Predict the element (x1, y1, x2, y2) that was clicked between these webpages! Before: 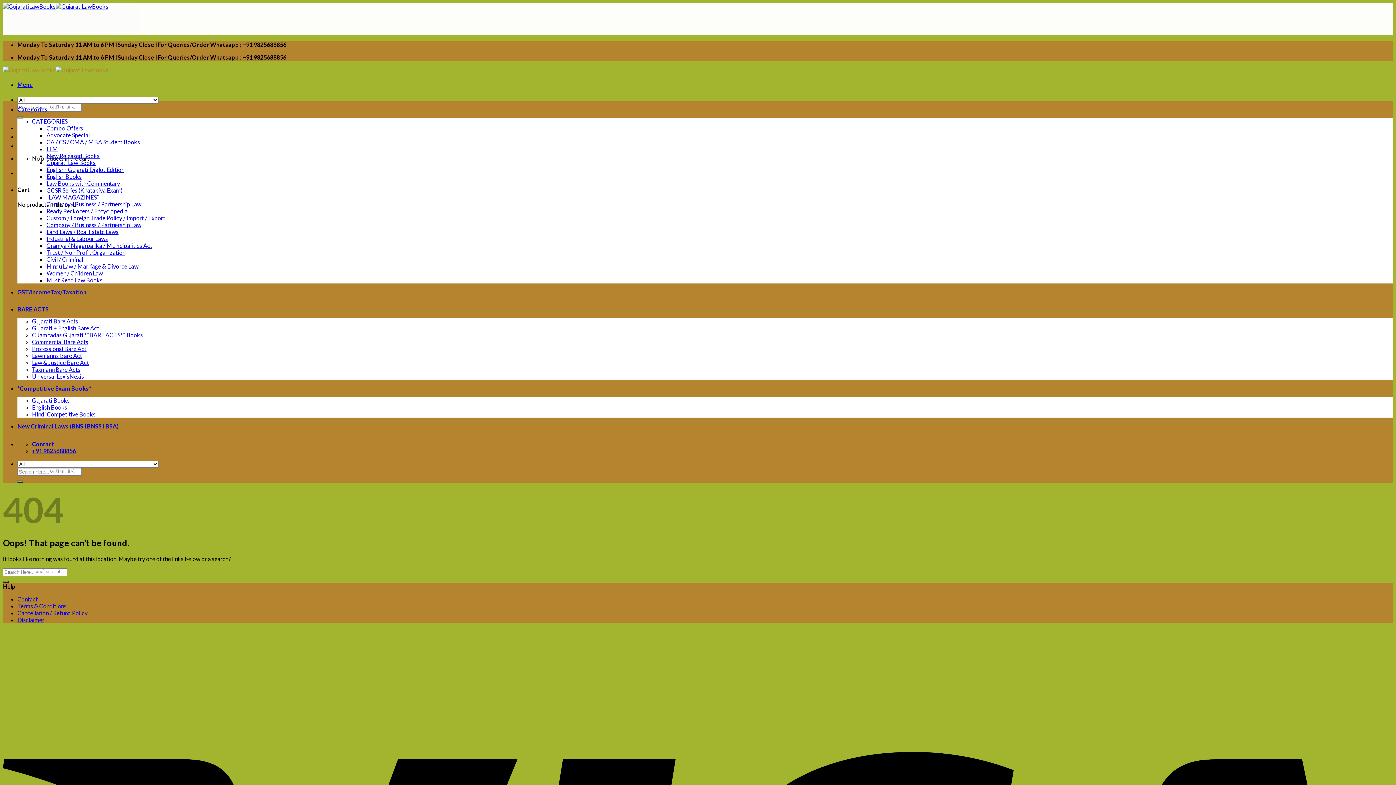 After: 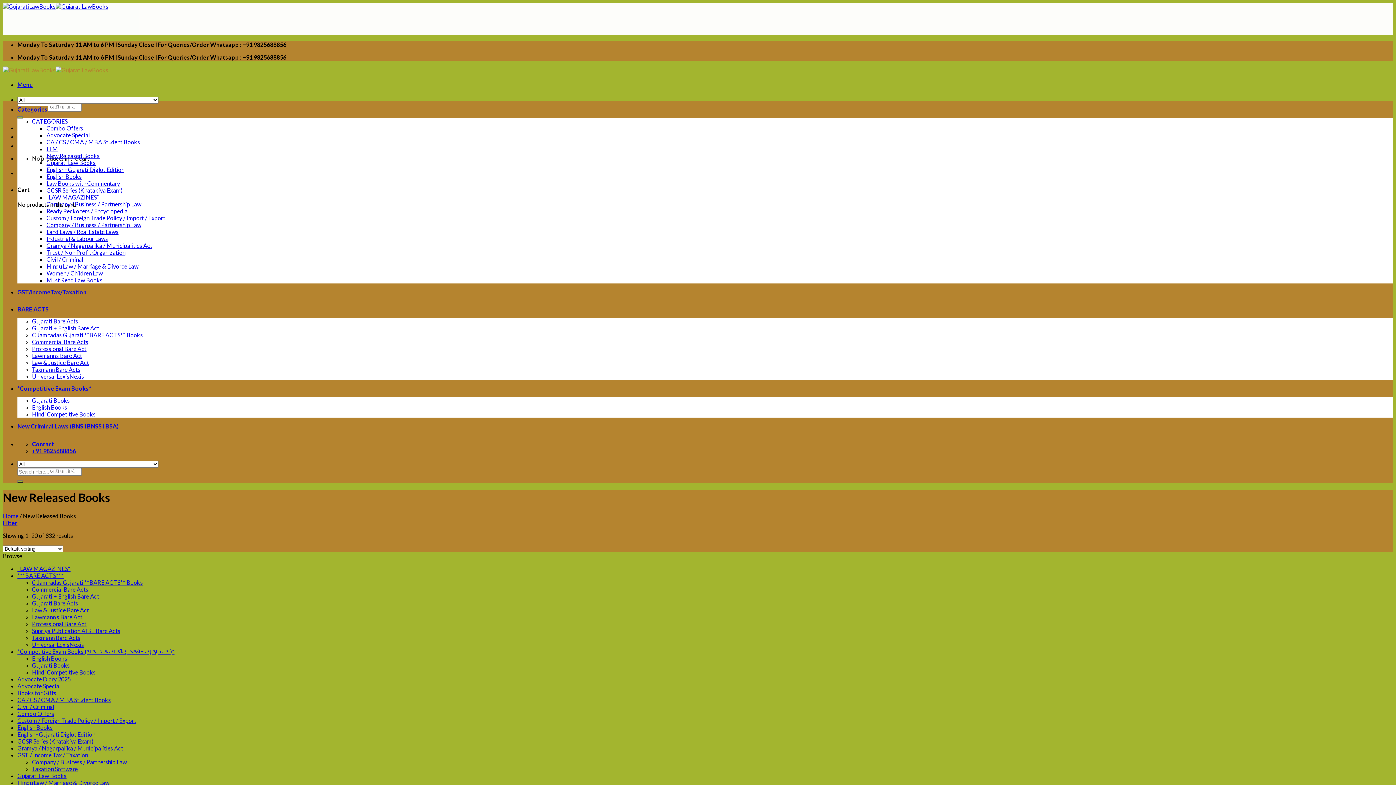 Action: label: New Released Books bbox: (46, 152, 99, 159)